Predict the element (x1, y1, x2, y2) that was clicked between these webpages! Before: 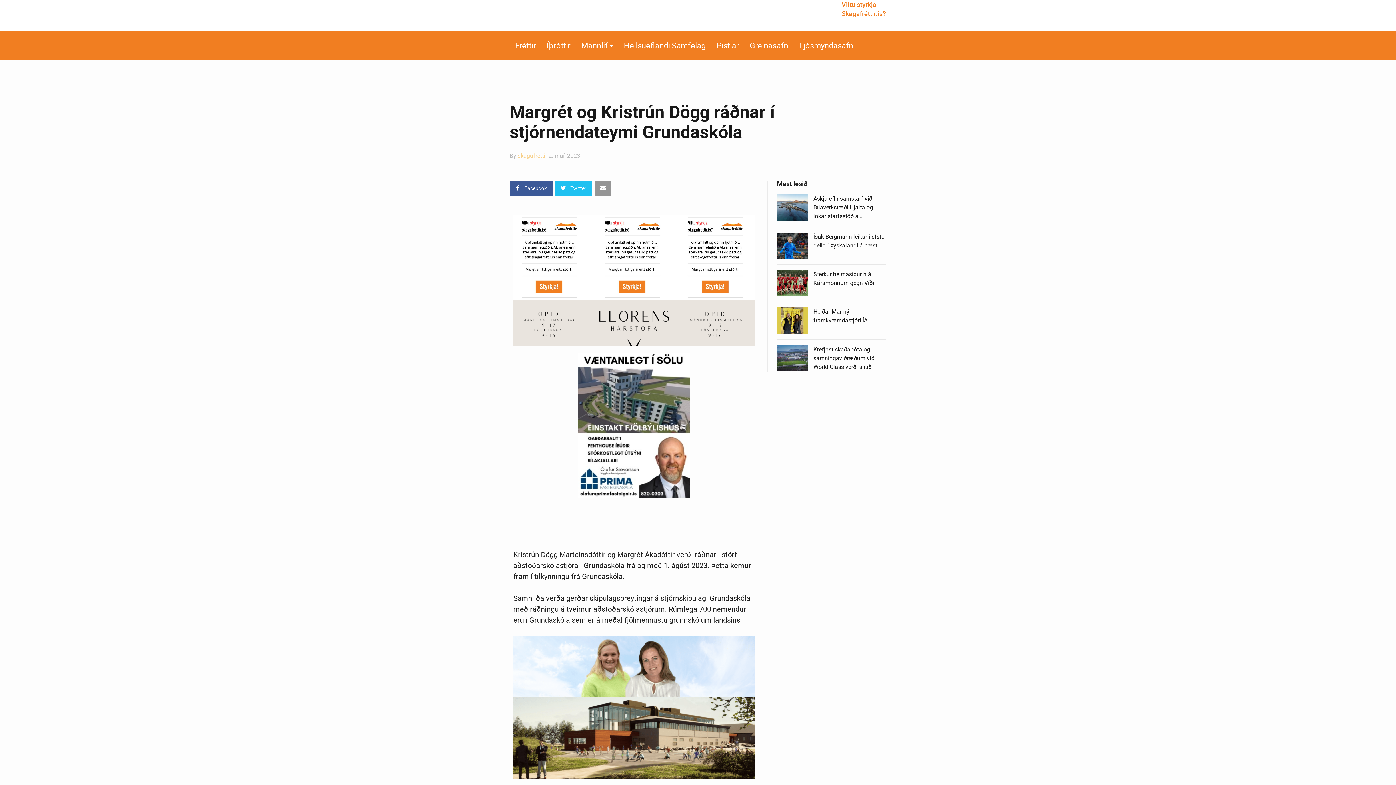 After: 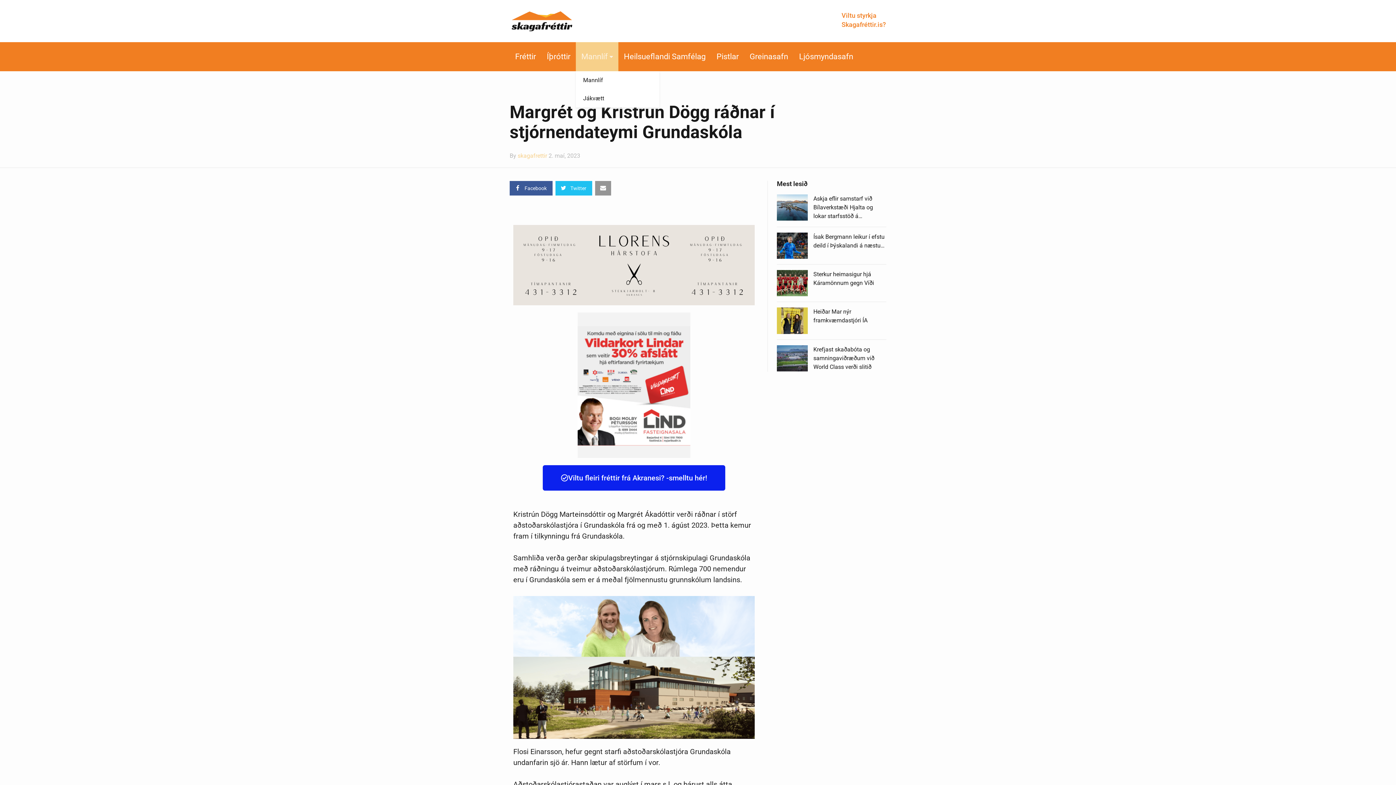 Action: bbox: (576, 31, 618, 60) label: Mannlíf